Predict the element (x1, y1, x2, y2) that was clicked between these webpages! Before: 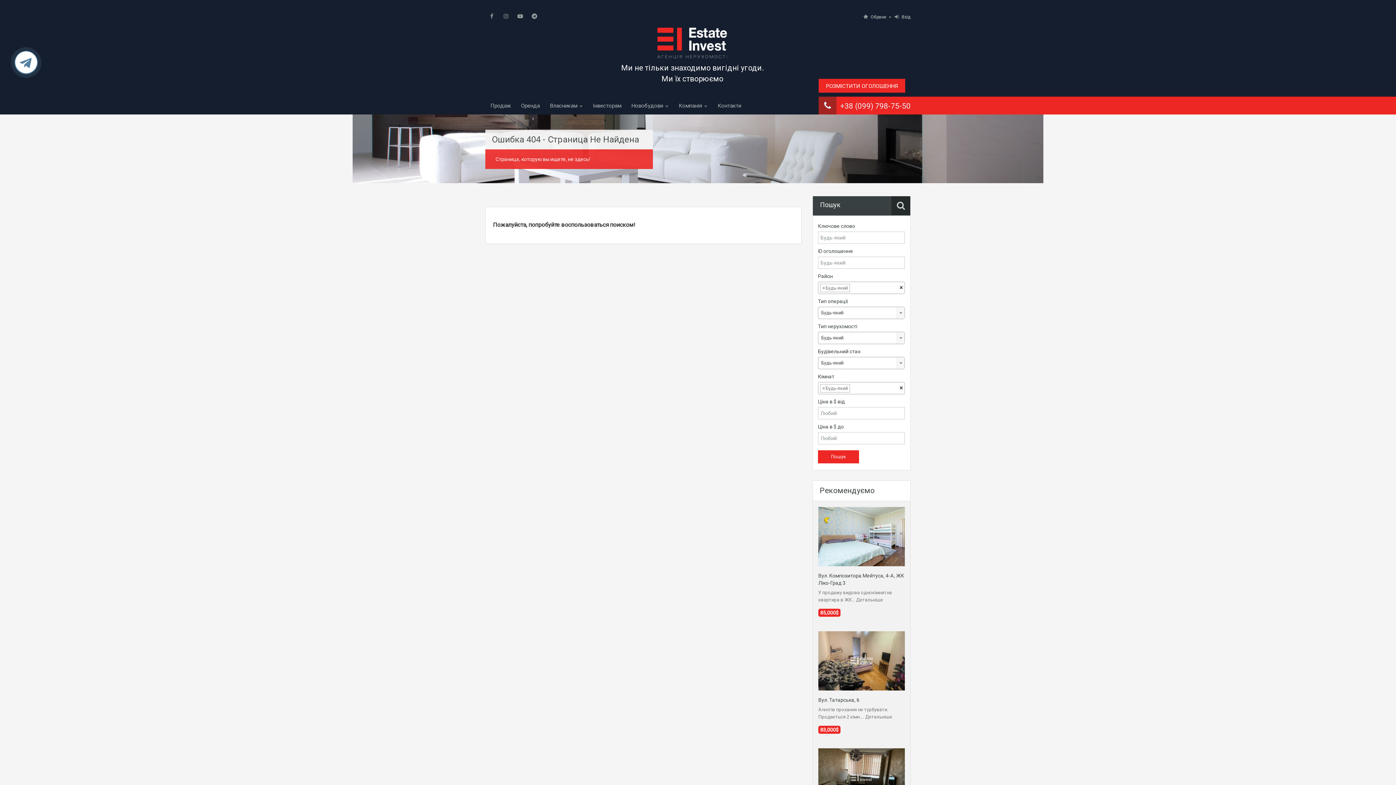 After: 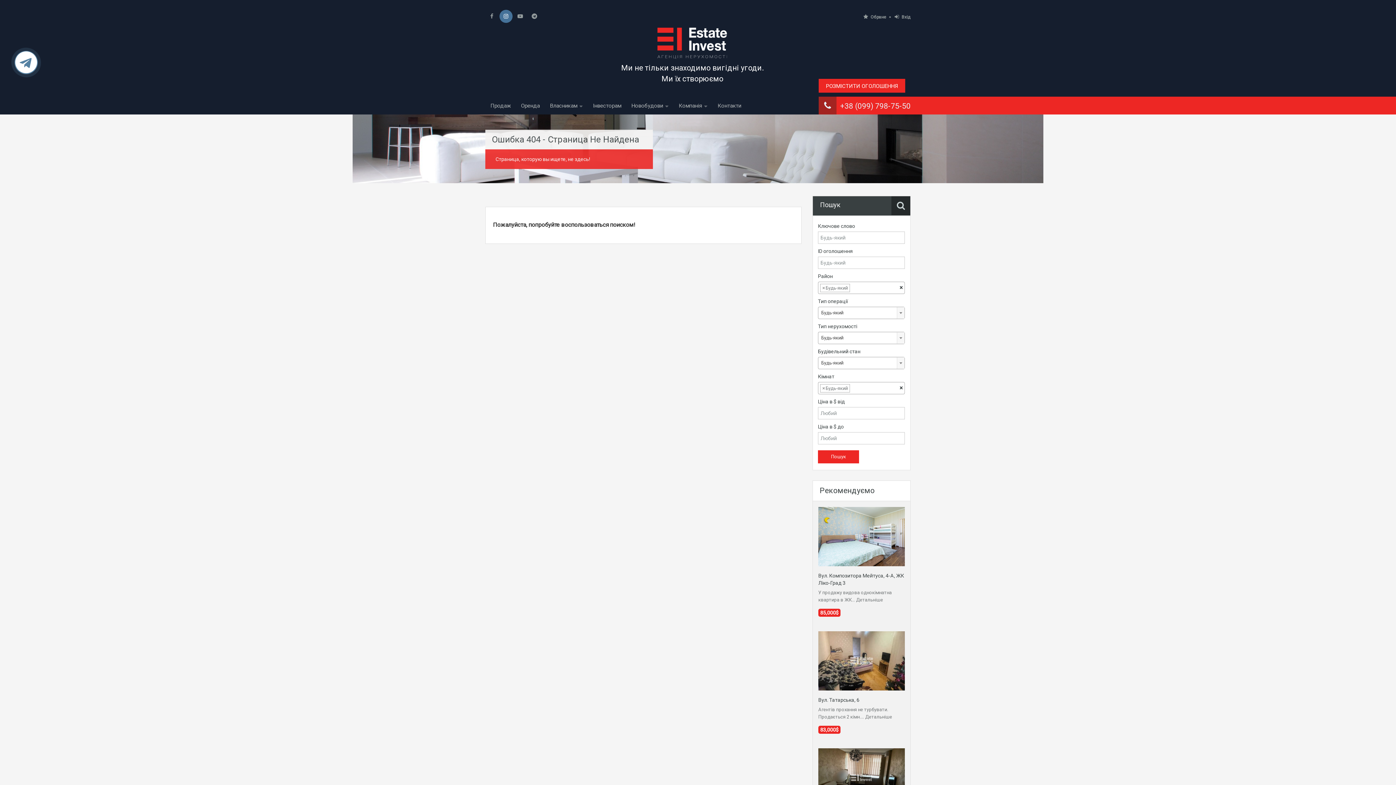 Action: bbox: (499, 9, 512, 22)